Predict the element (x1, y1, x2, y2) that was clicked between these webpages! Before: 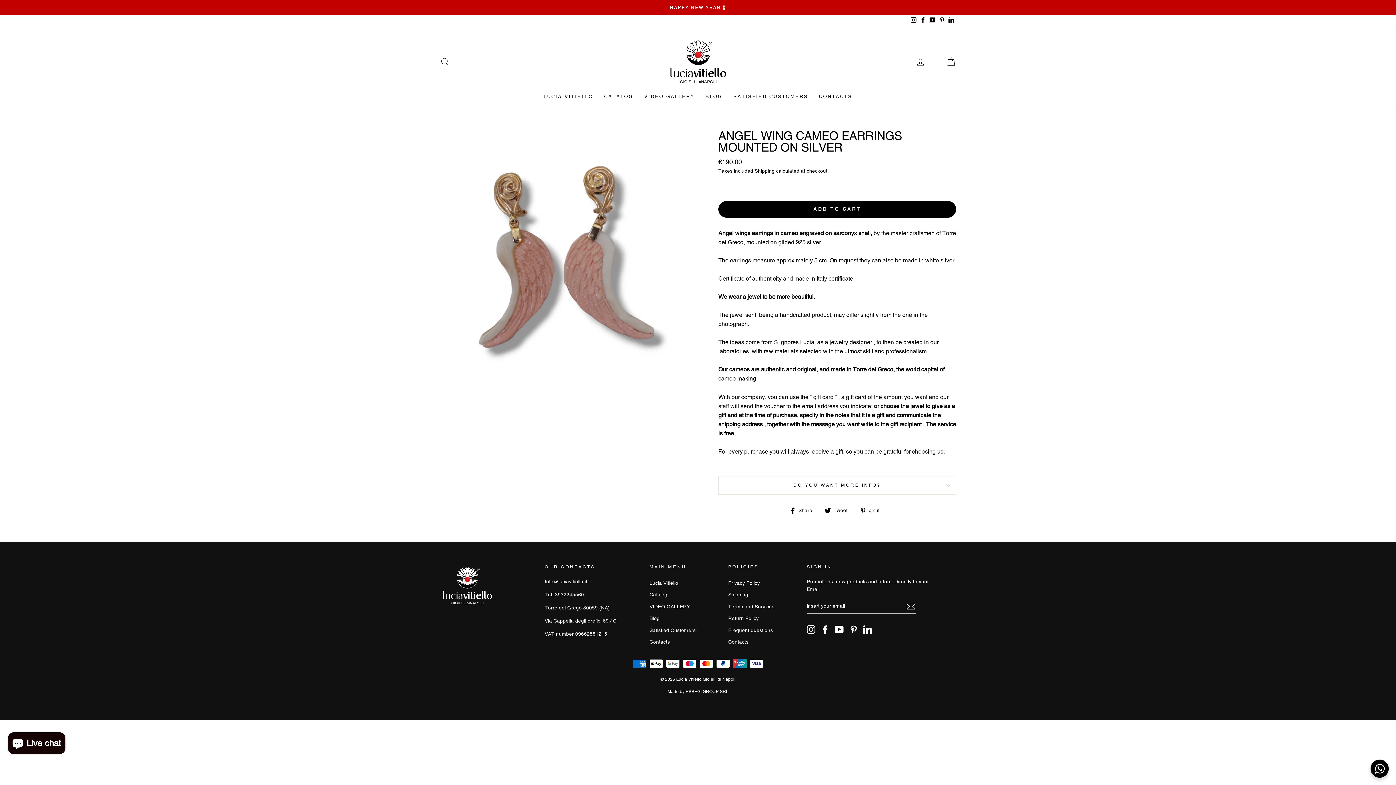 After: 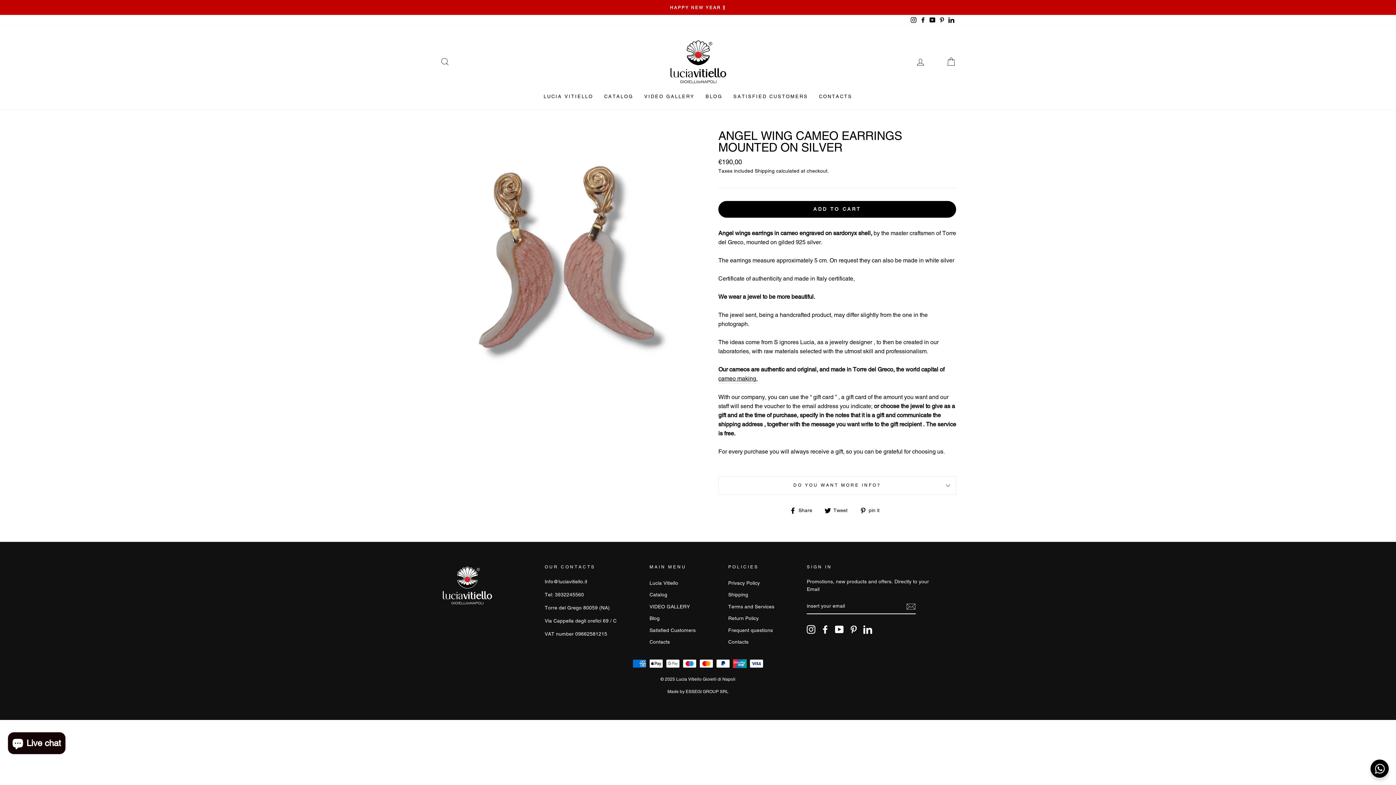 Action: bbox: (918, 14, 928, 26) label: Facebook